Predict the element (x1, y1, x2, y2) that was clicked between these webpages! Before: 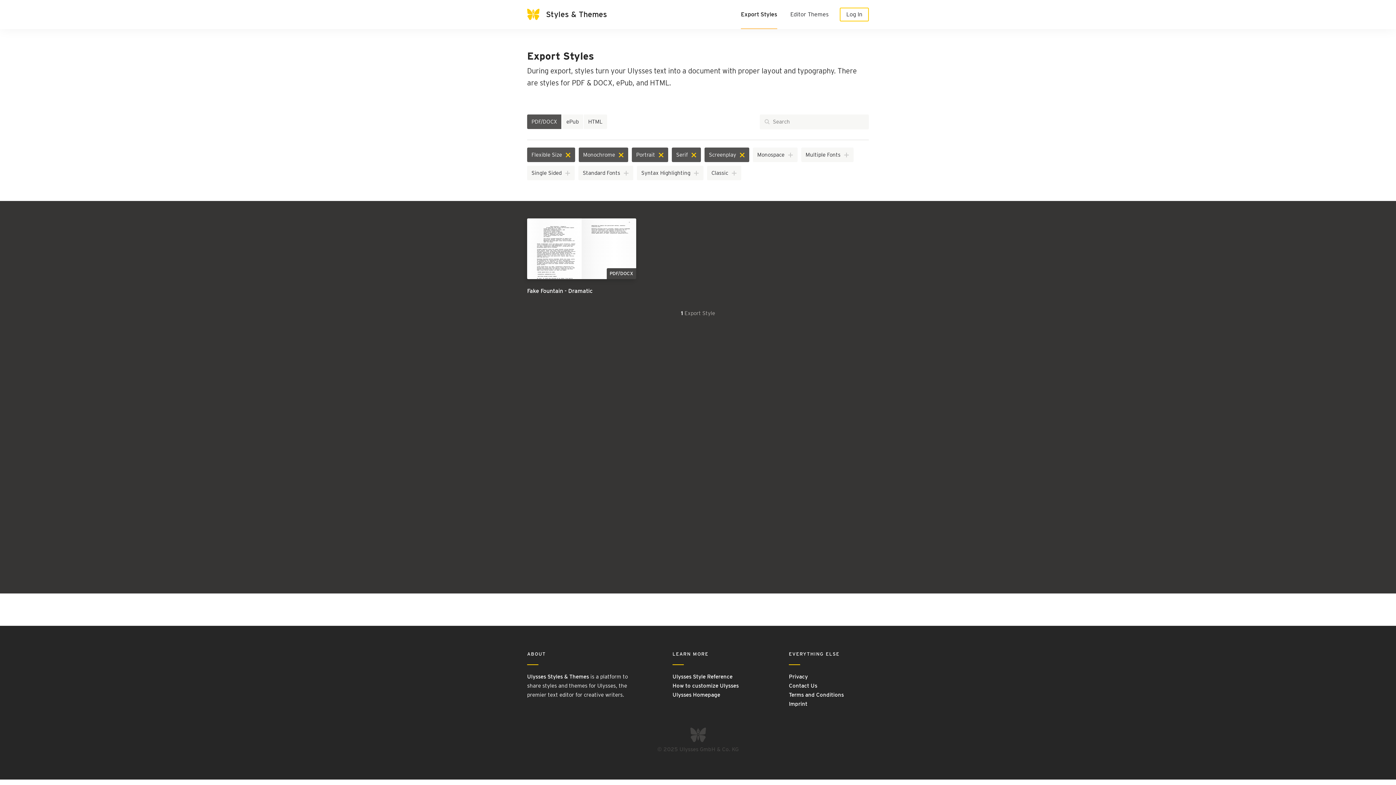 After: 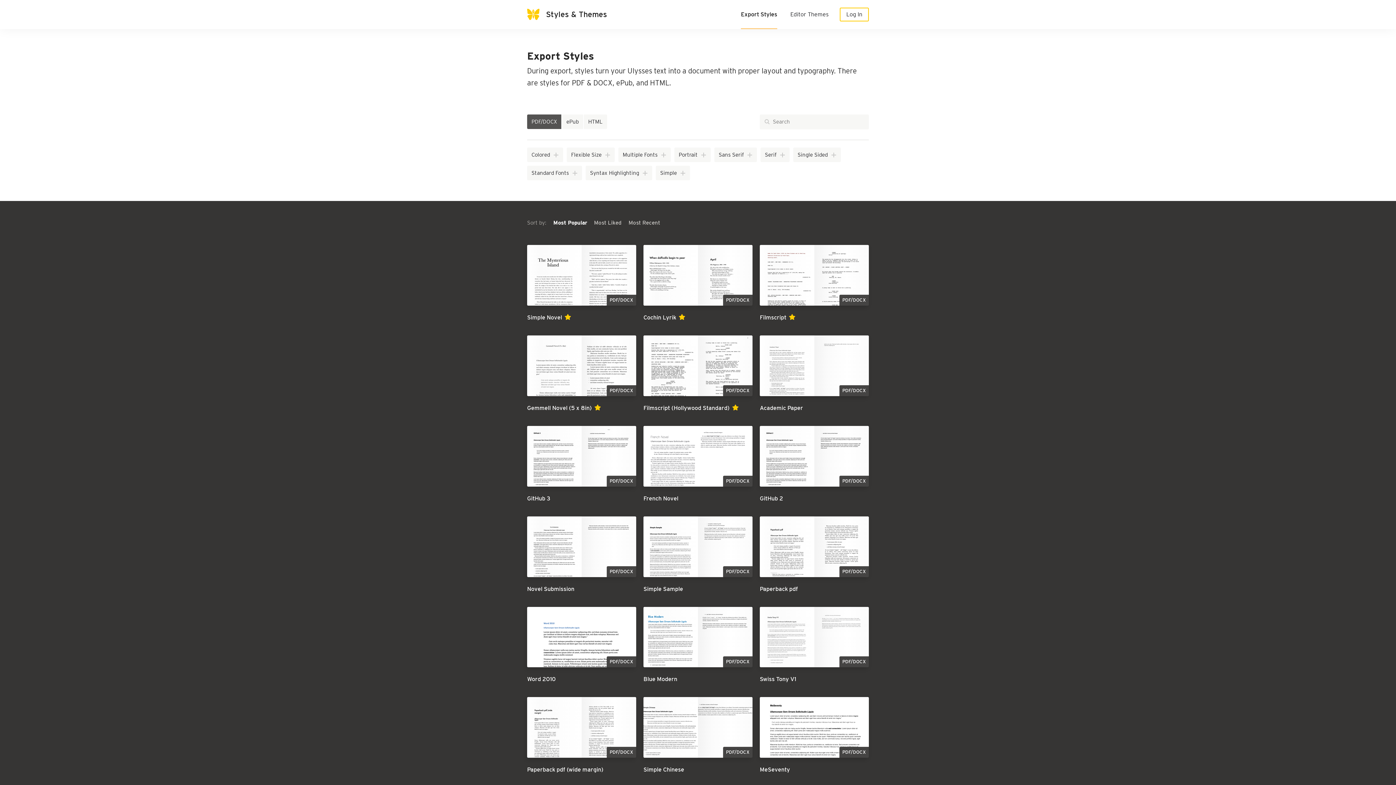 Action: bbox: (734, 7, 784, 21) label: Export Styles